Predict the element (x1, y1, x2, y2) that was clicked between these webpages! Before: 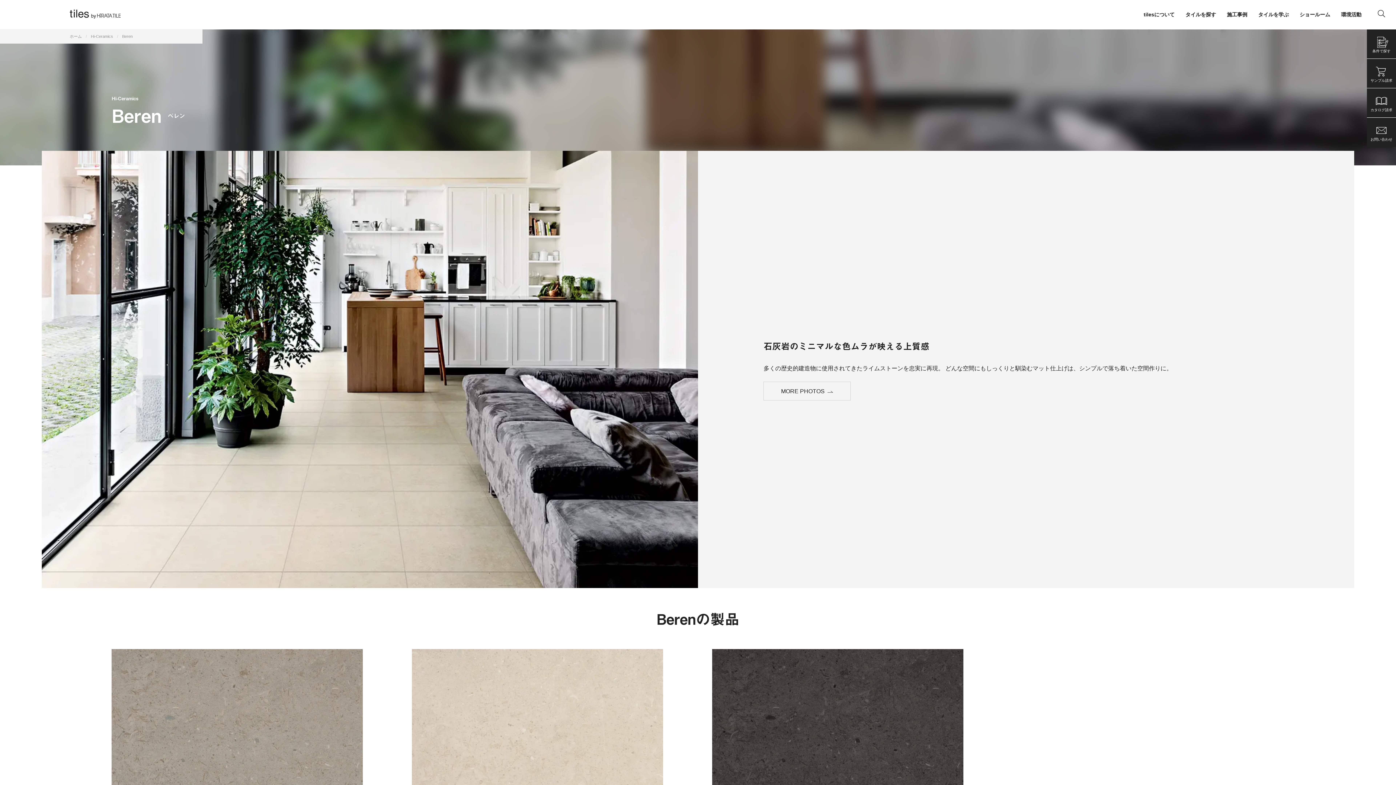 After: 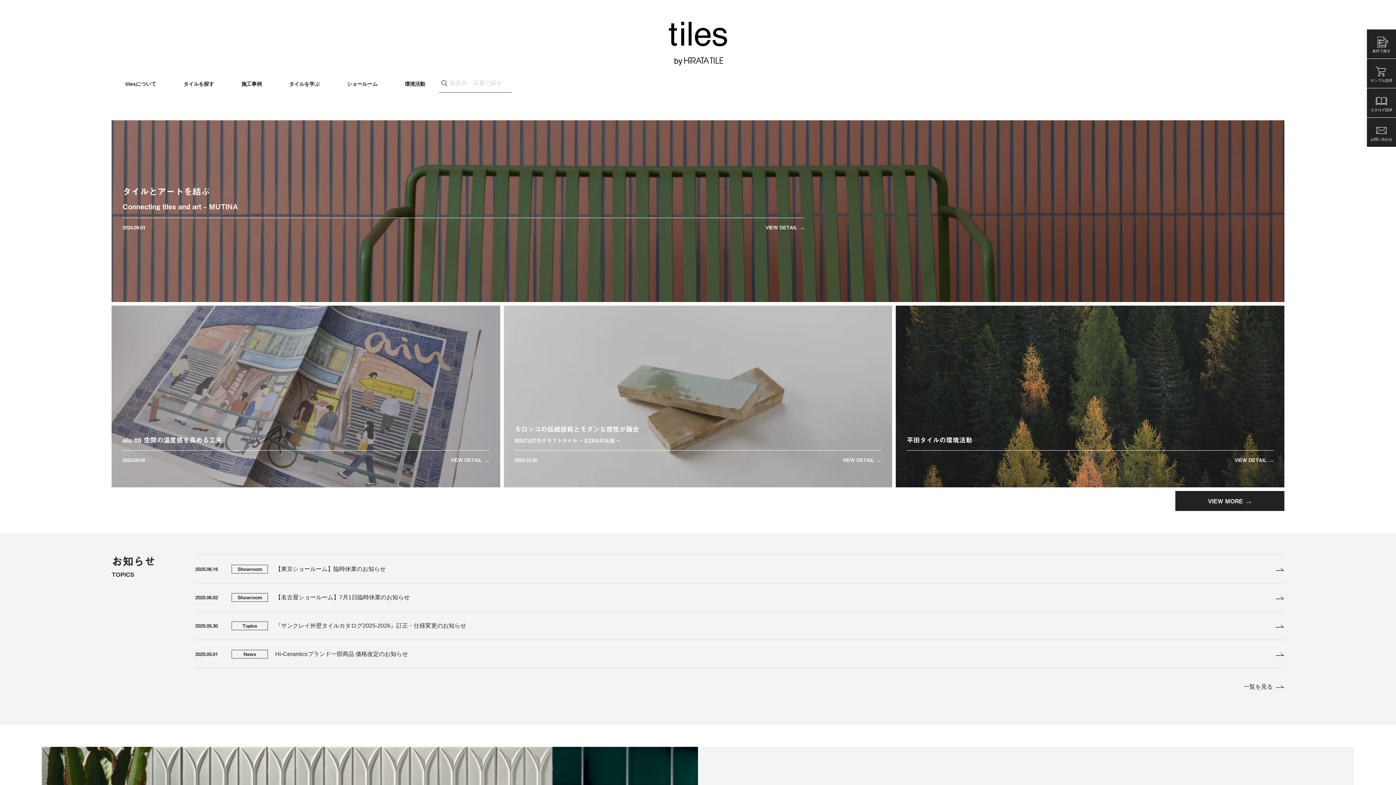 Action: bbox: (69, 0, 120, 28)